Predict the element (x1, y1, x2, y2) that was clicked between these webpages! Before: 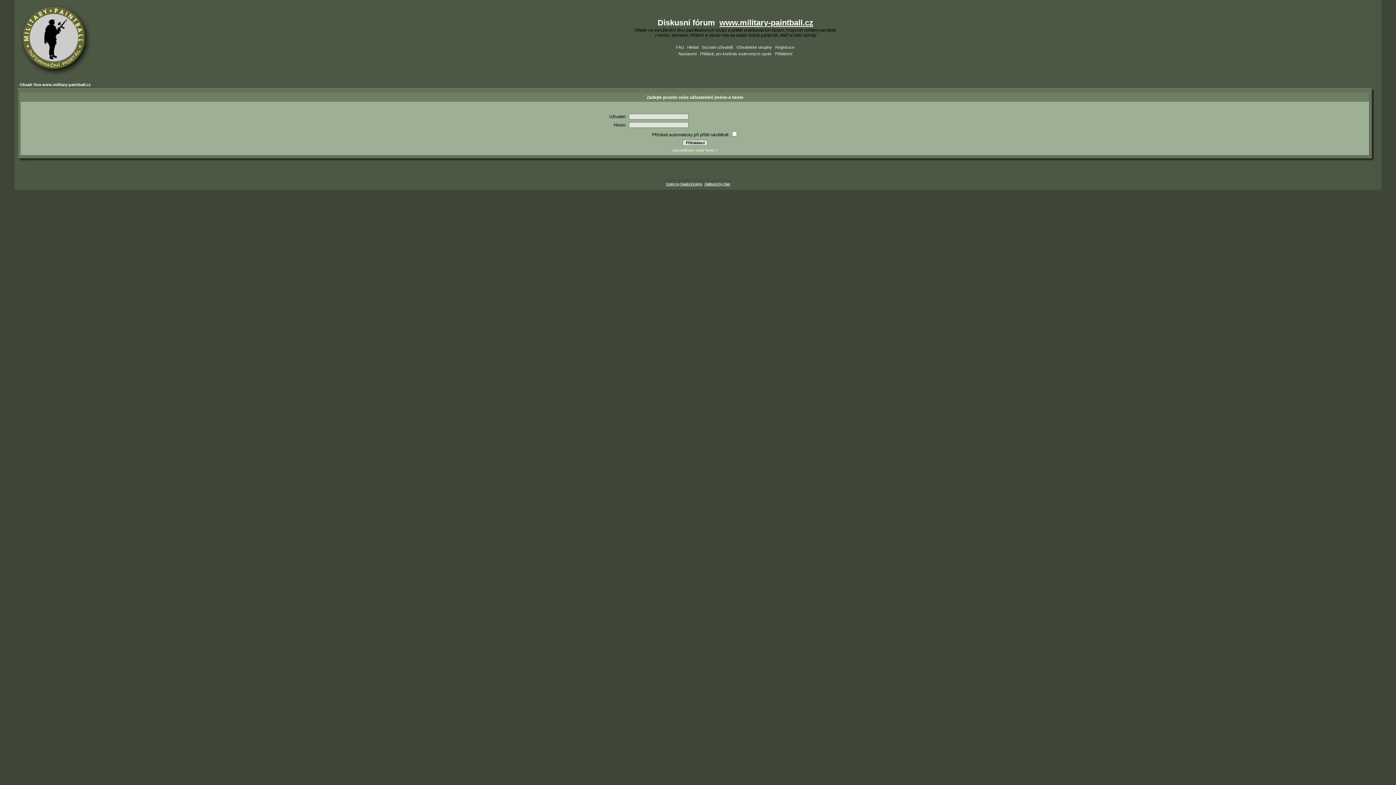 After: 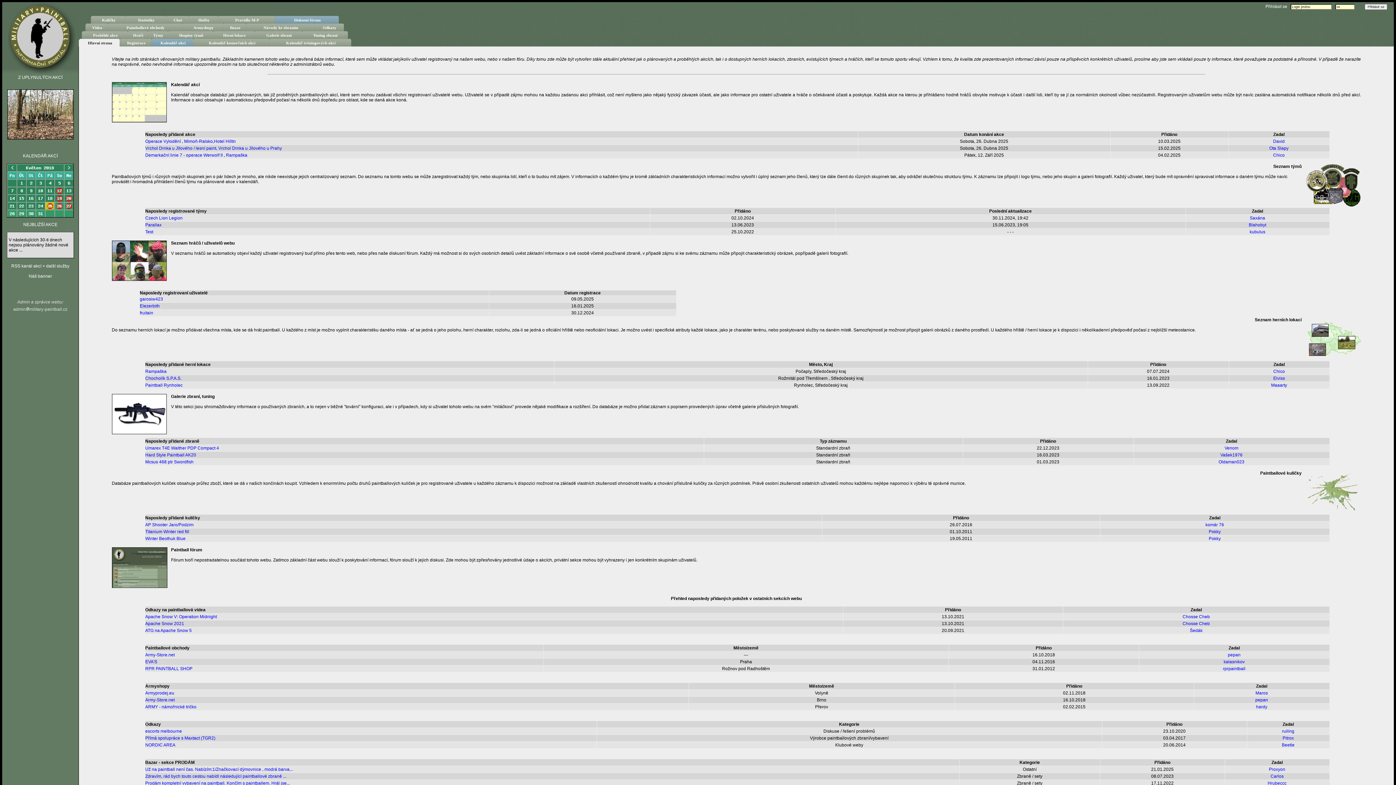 Action: bbox: (719, 18, 813, 27) label: www.military-paintball.cz